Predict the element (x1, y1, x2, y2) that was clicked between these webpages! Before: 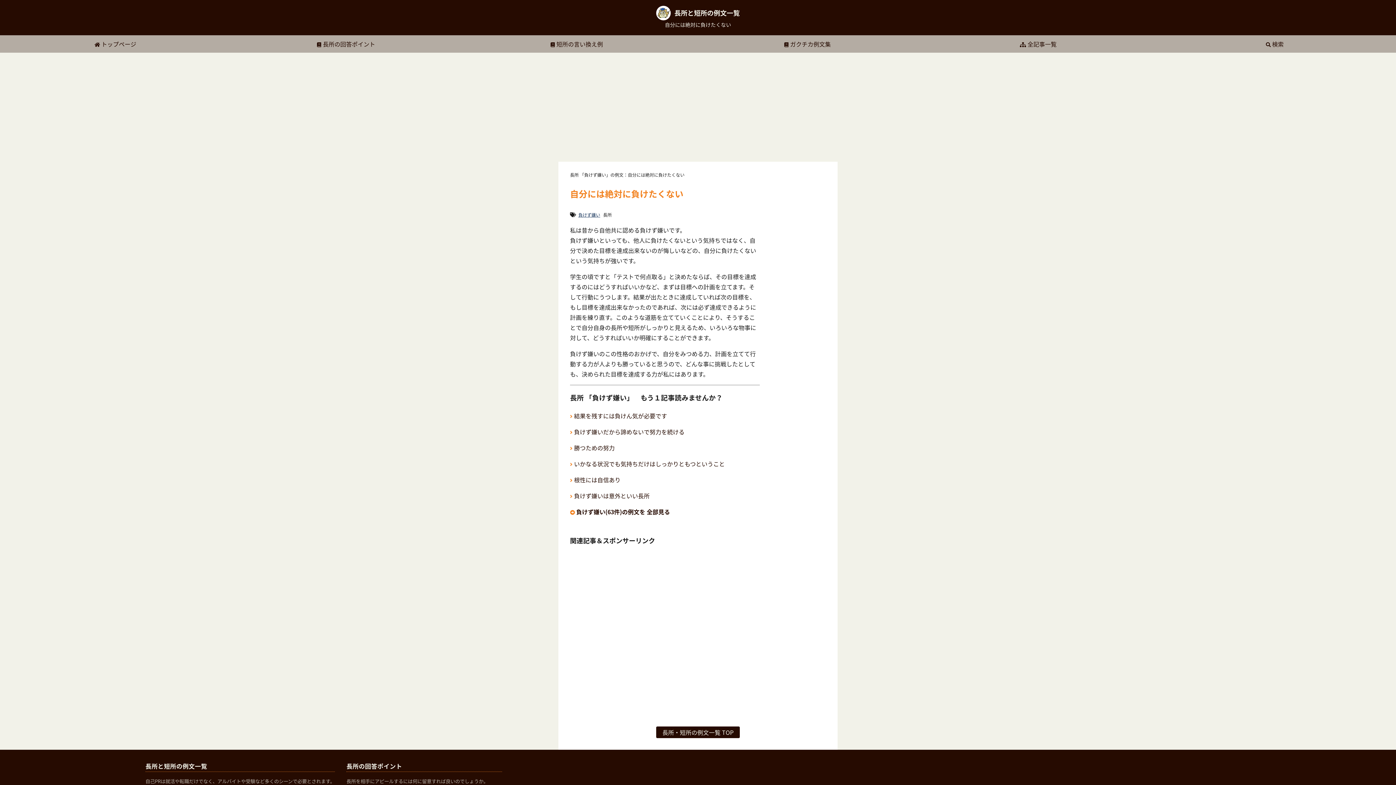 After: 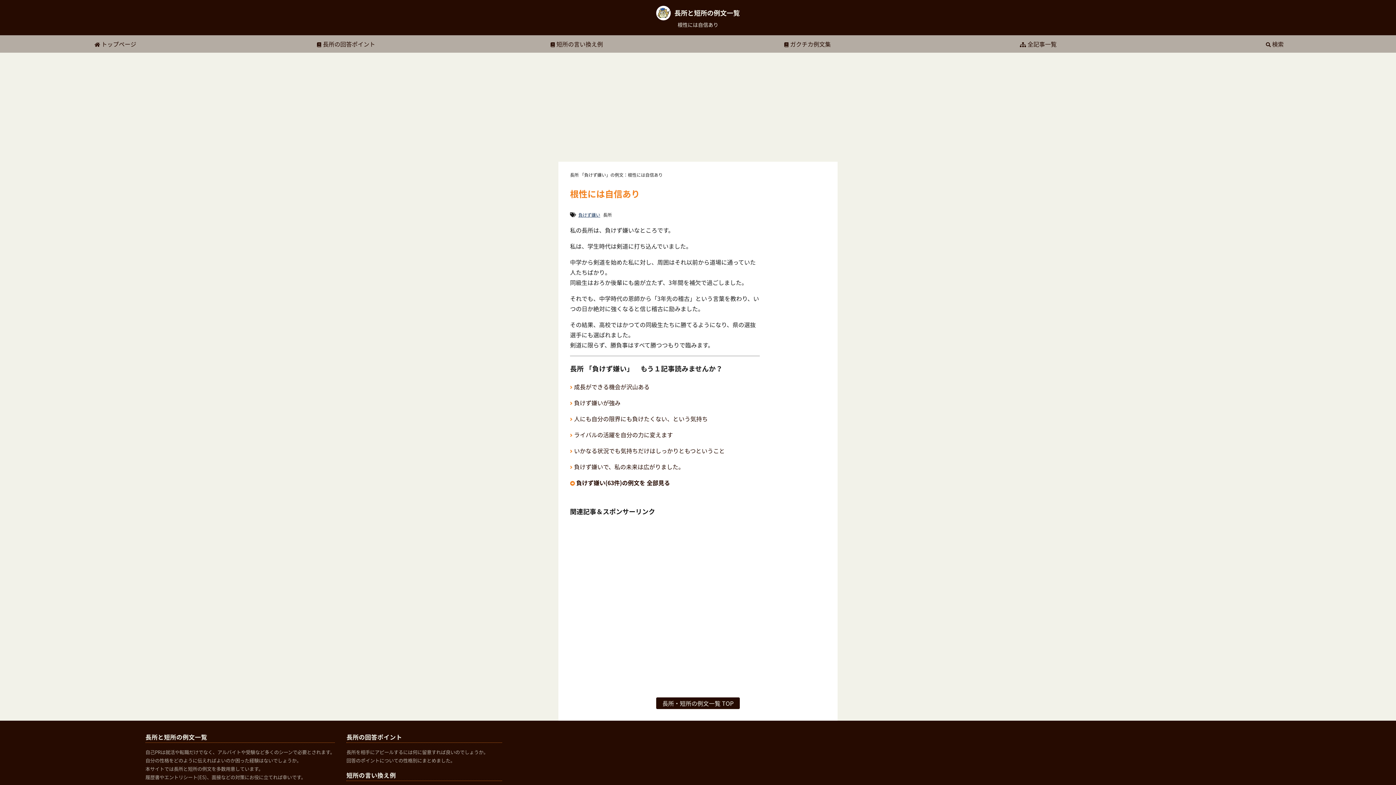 Action: bbox: (570, 474, 759, 485) label:  根性には自信あり